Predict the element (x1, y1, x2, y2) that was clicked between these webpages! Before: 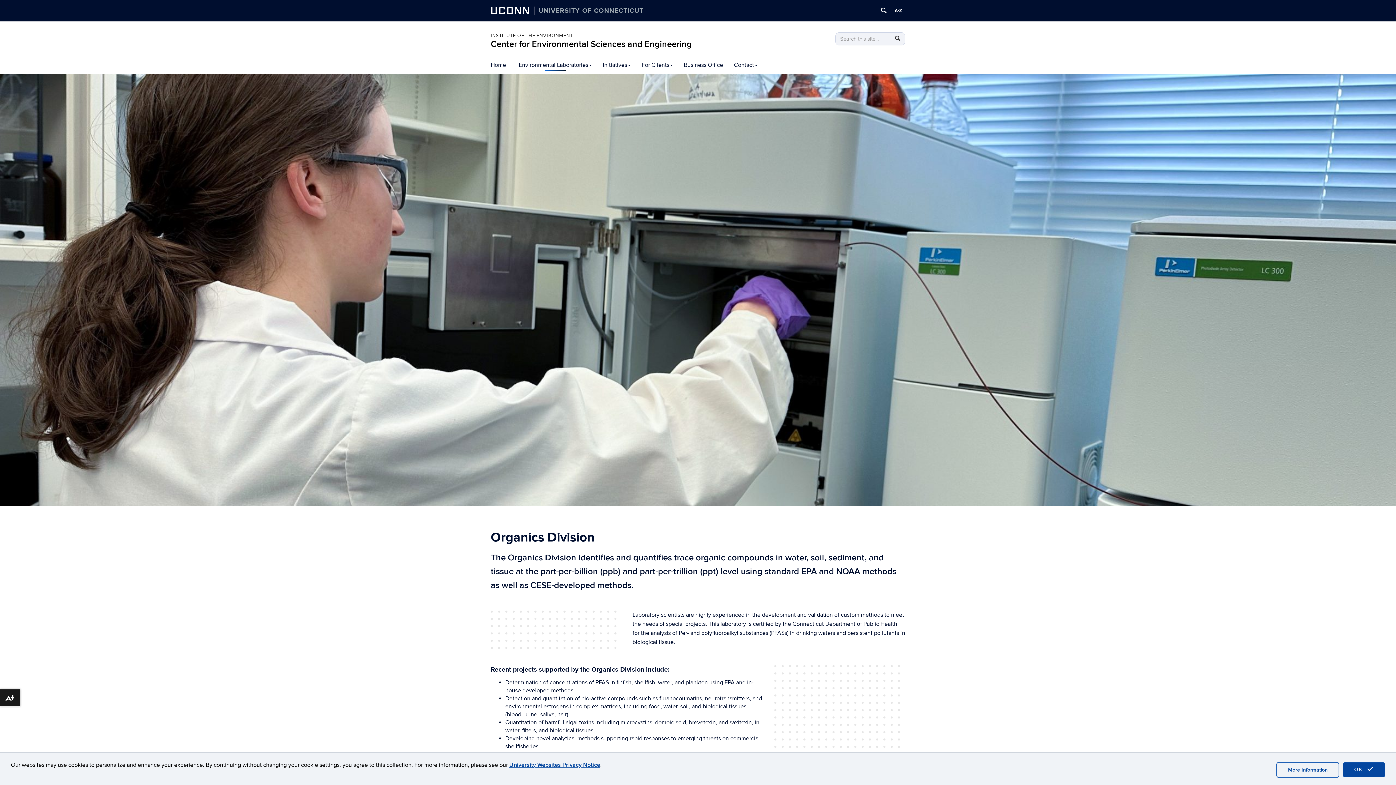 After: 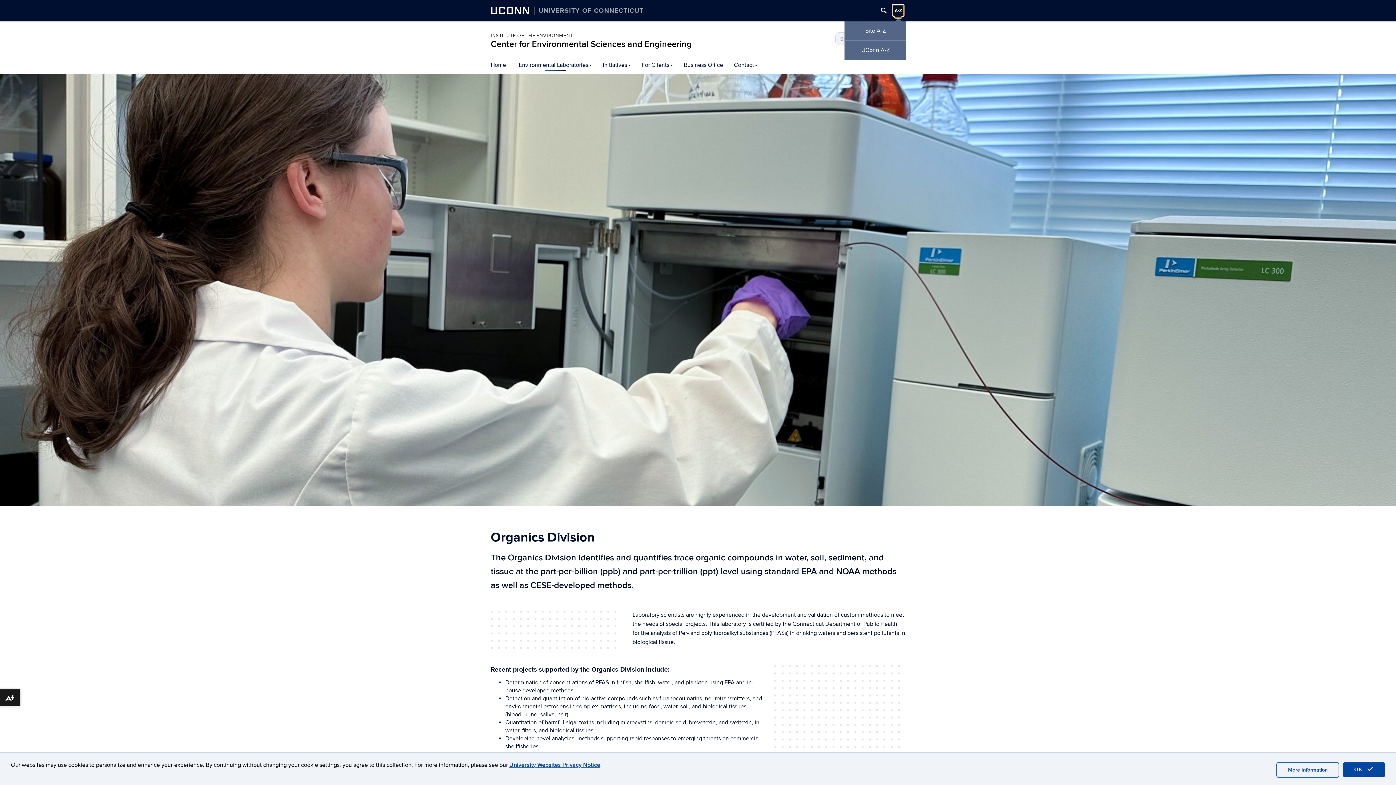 Action: label: A to Z Index bbox: (892, 4, 904, 16)